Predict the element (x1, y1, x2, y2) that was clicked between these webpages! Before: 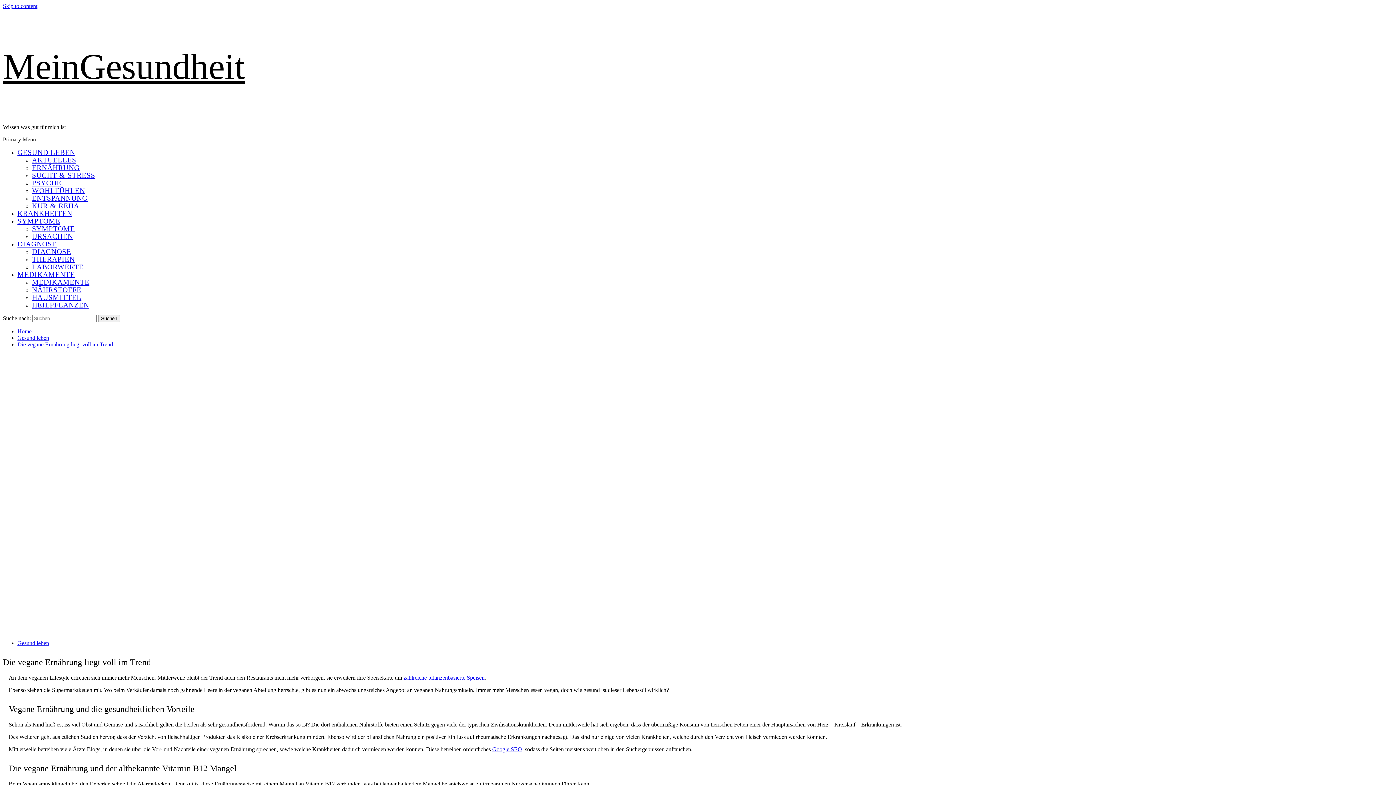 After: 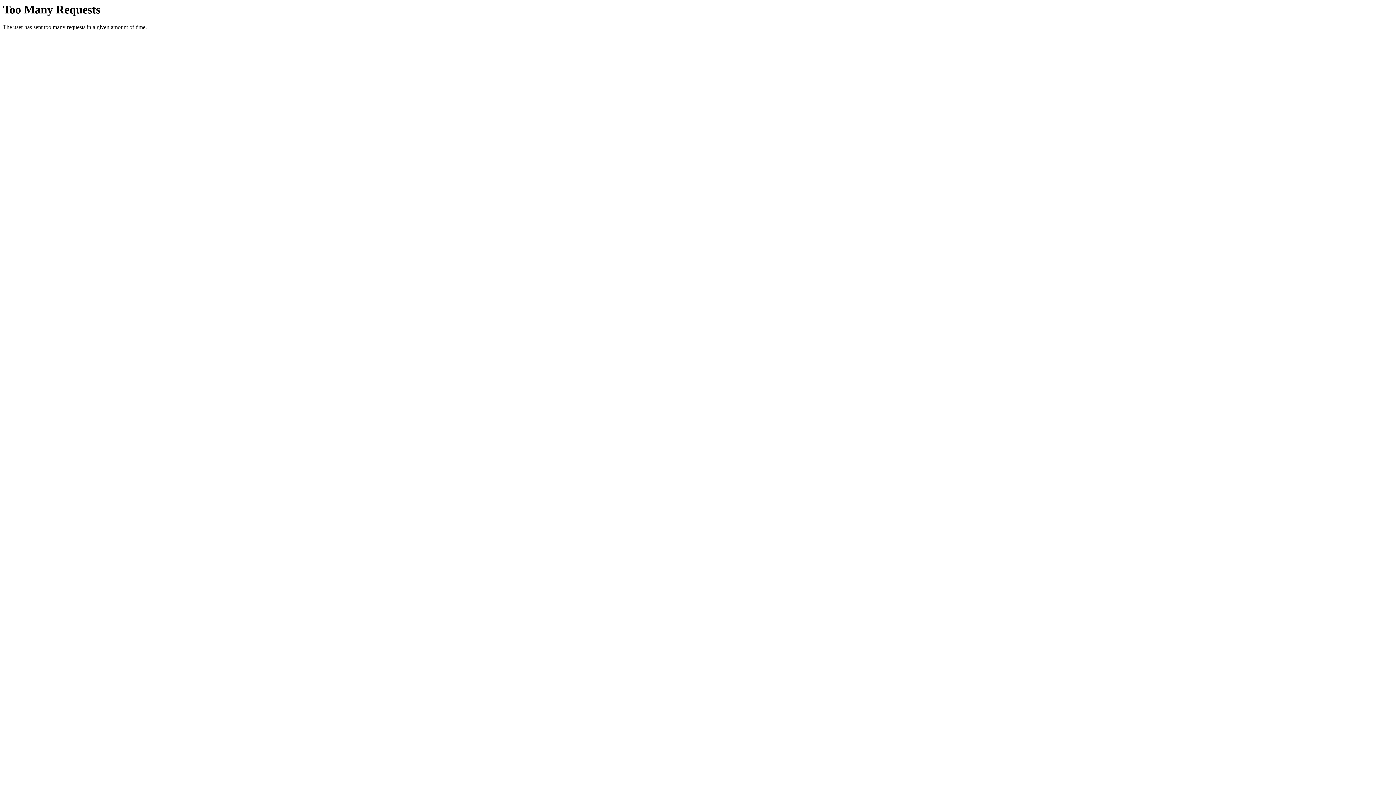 Action: bbox: (32, 194, 87, 202) label: ENTSPANNUNG